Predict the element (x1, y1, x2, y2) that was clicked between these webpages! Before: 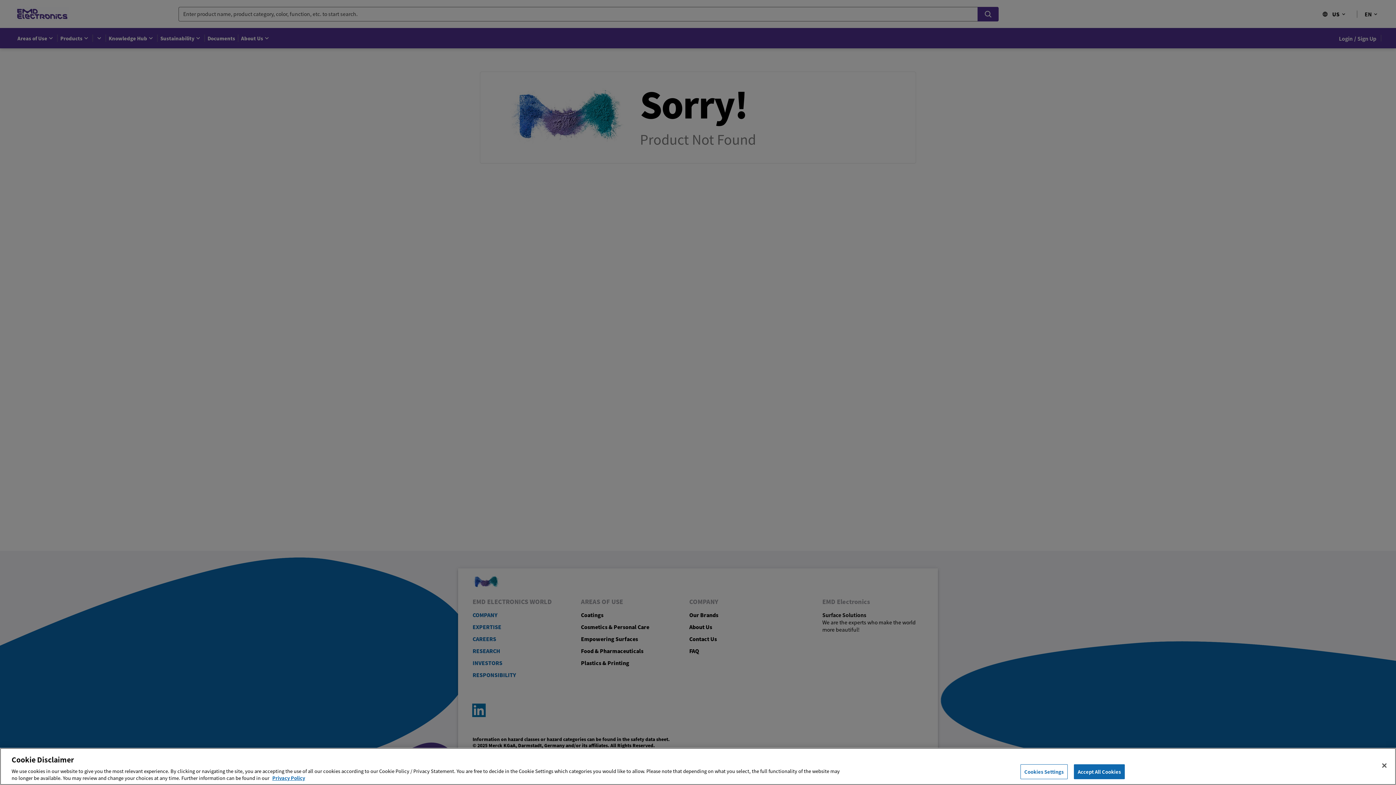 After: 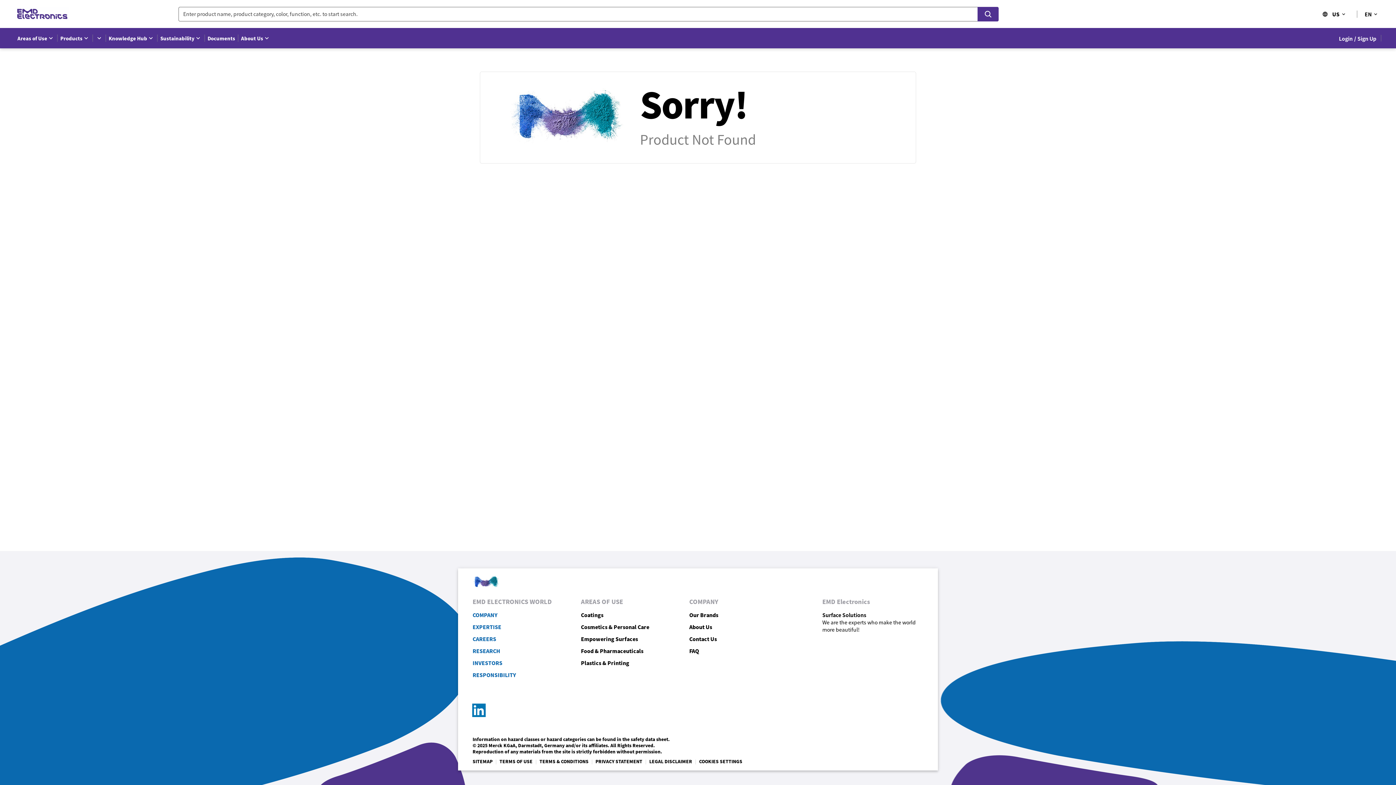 Action: bbox: (1376, 758, 1392, 774) label: Close